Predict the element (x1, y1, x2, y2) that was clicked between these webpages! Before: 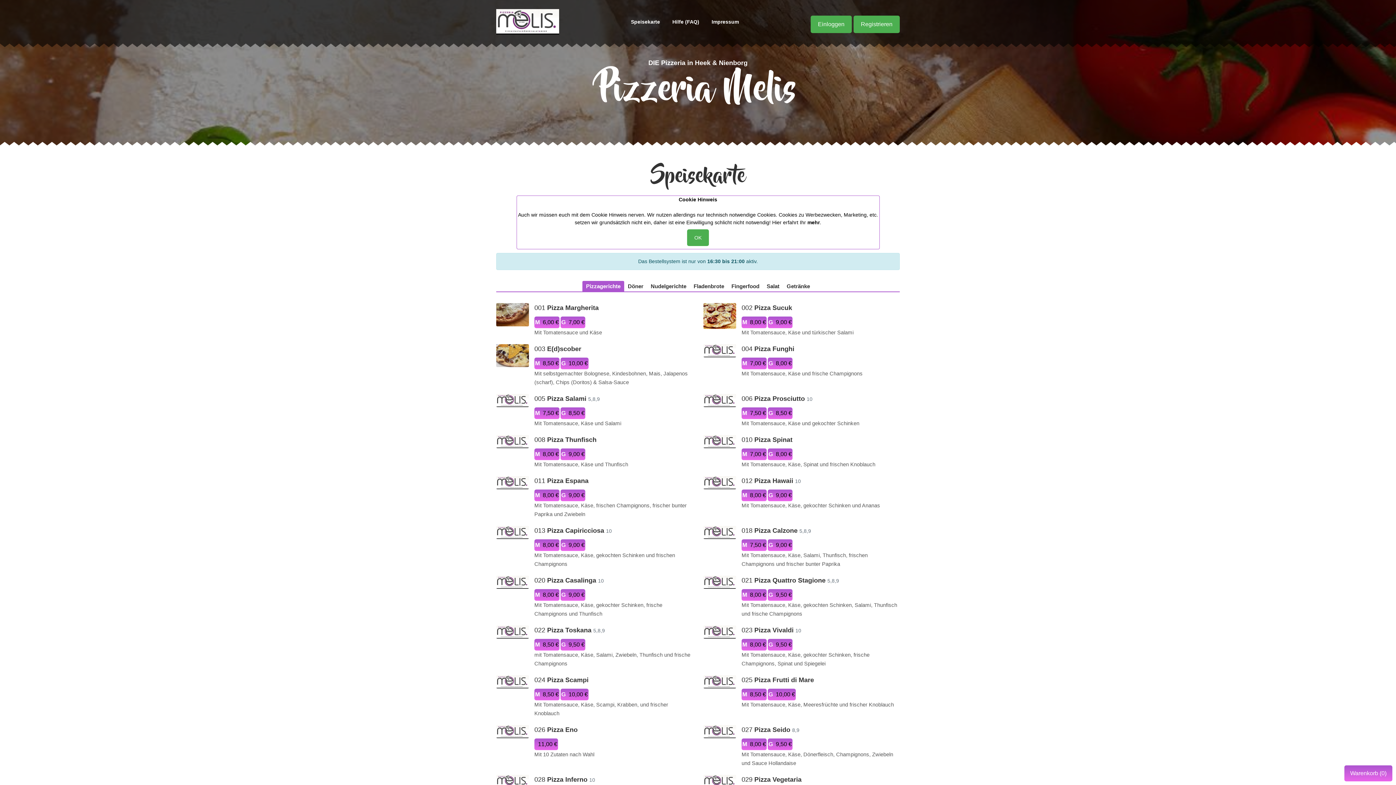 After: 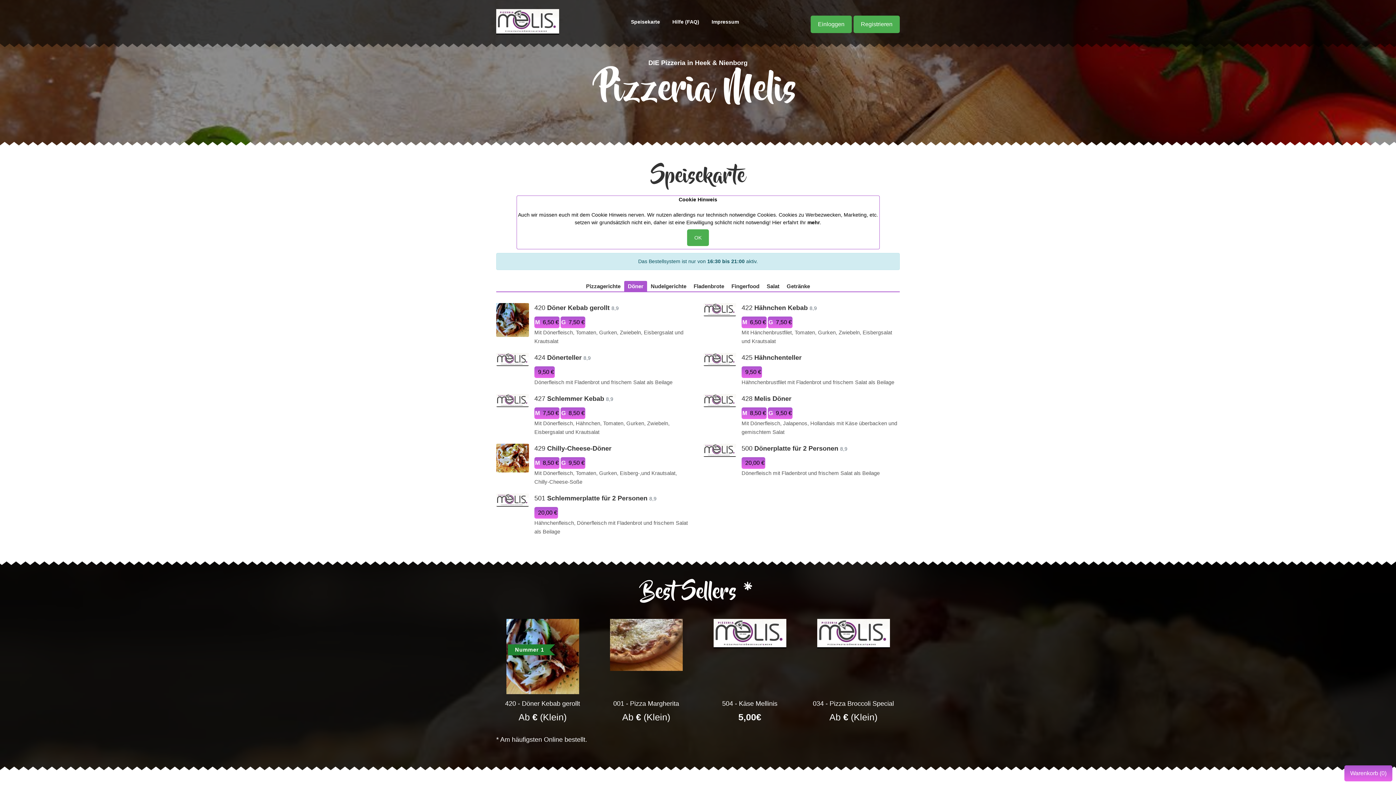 Action: bbox: (624, 281, 647, 291) label: Döner